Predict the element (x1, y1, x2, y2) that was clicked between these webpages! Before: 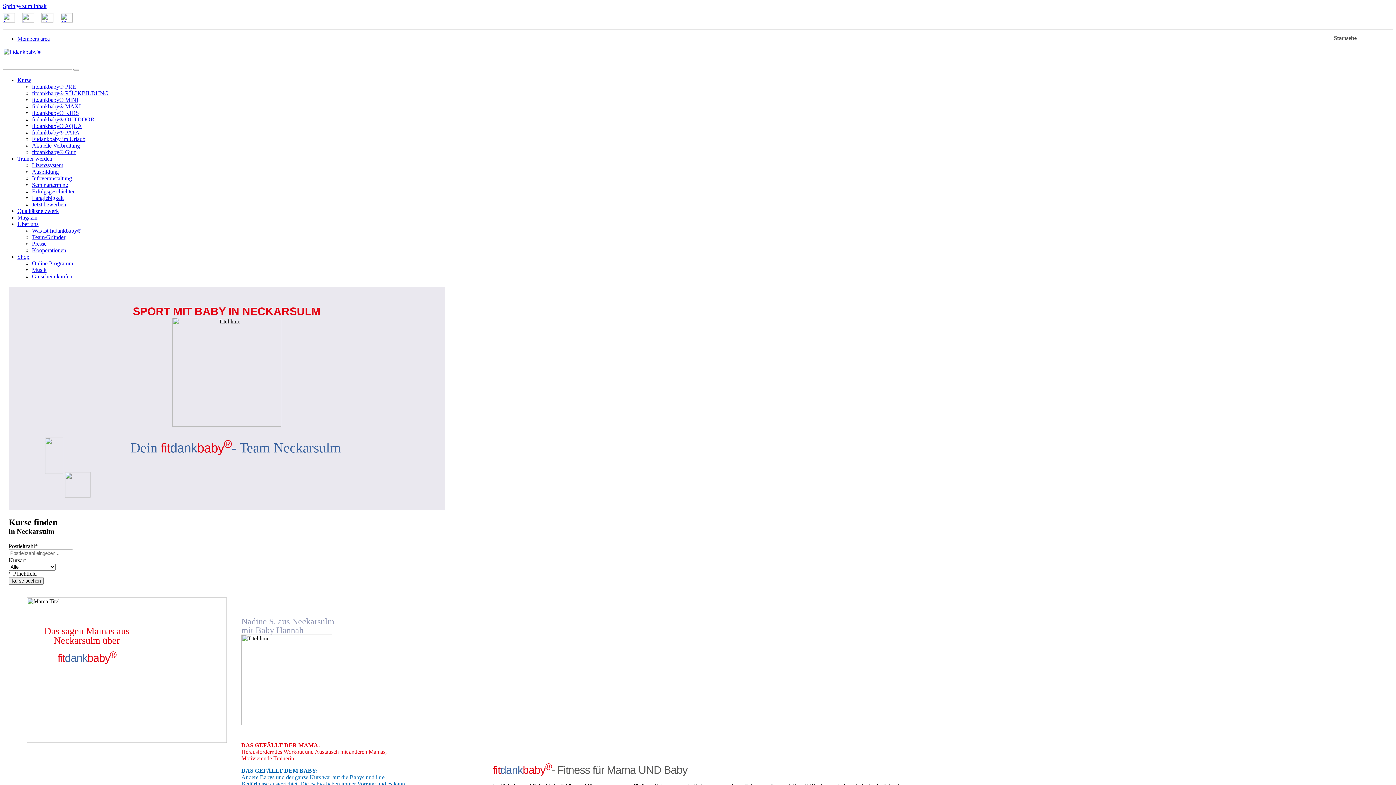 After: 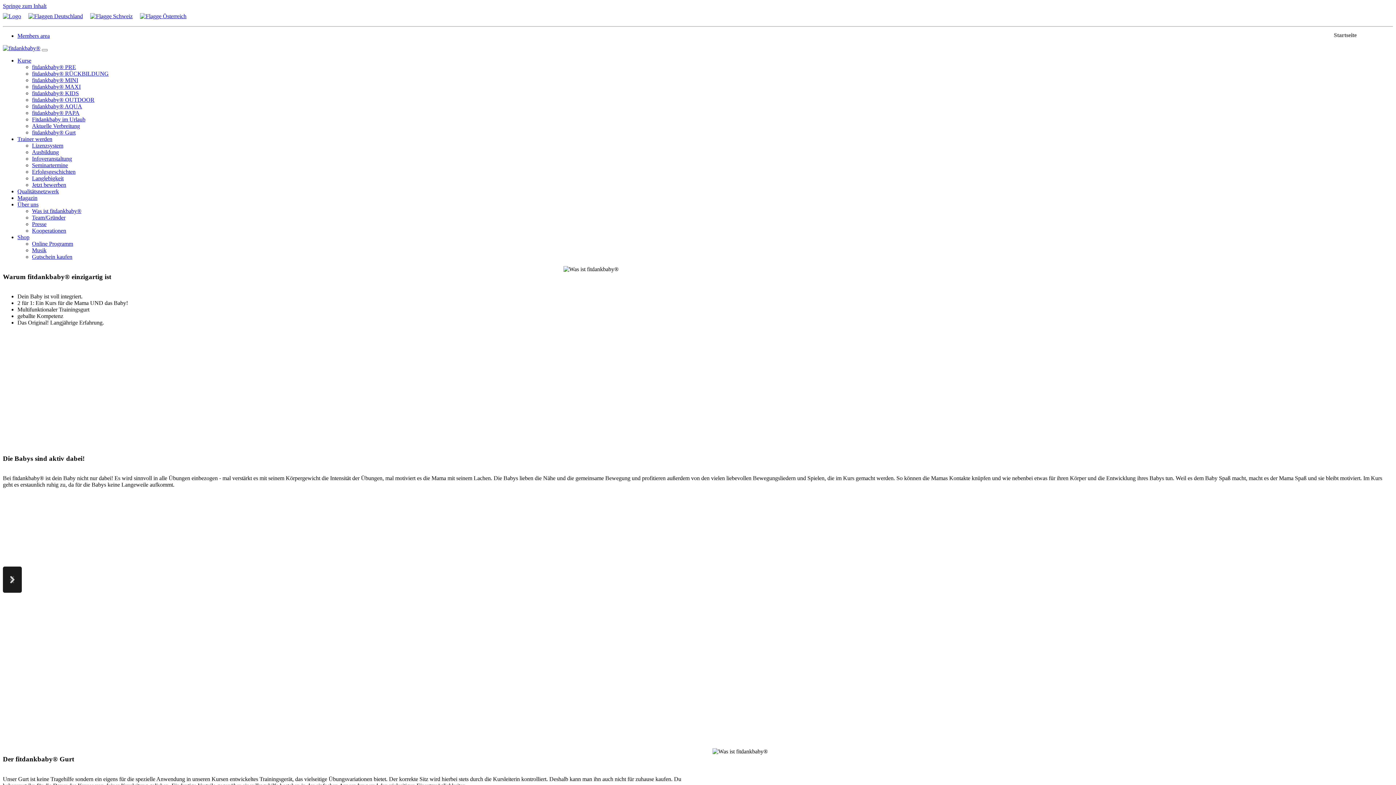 Action: label: Was ist fitdankbaby® bbox: (32, 227, 81, 233)